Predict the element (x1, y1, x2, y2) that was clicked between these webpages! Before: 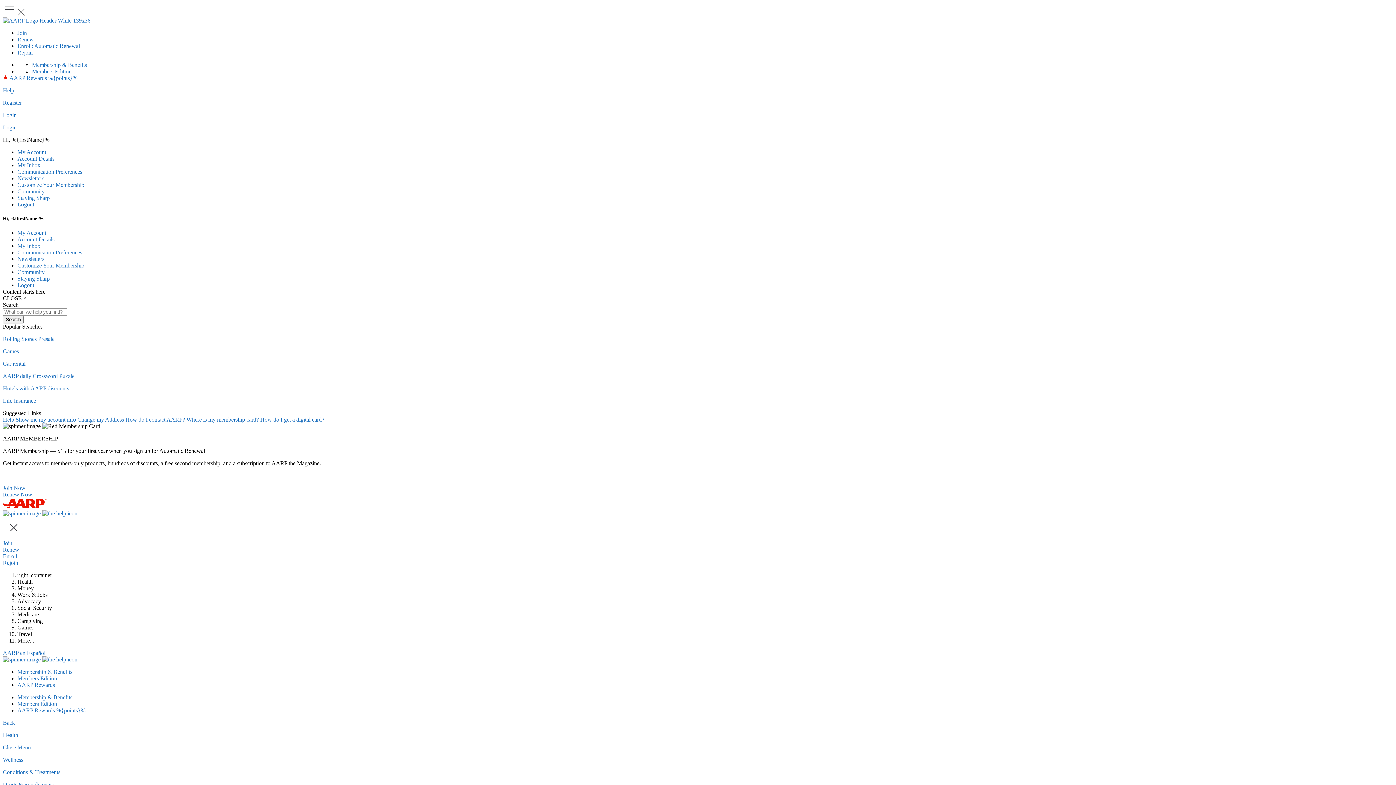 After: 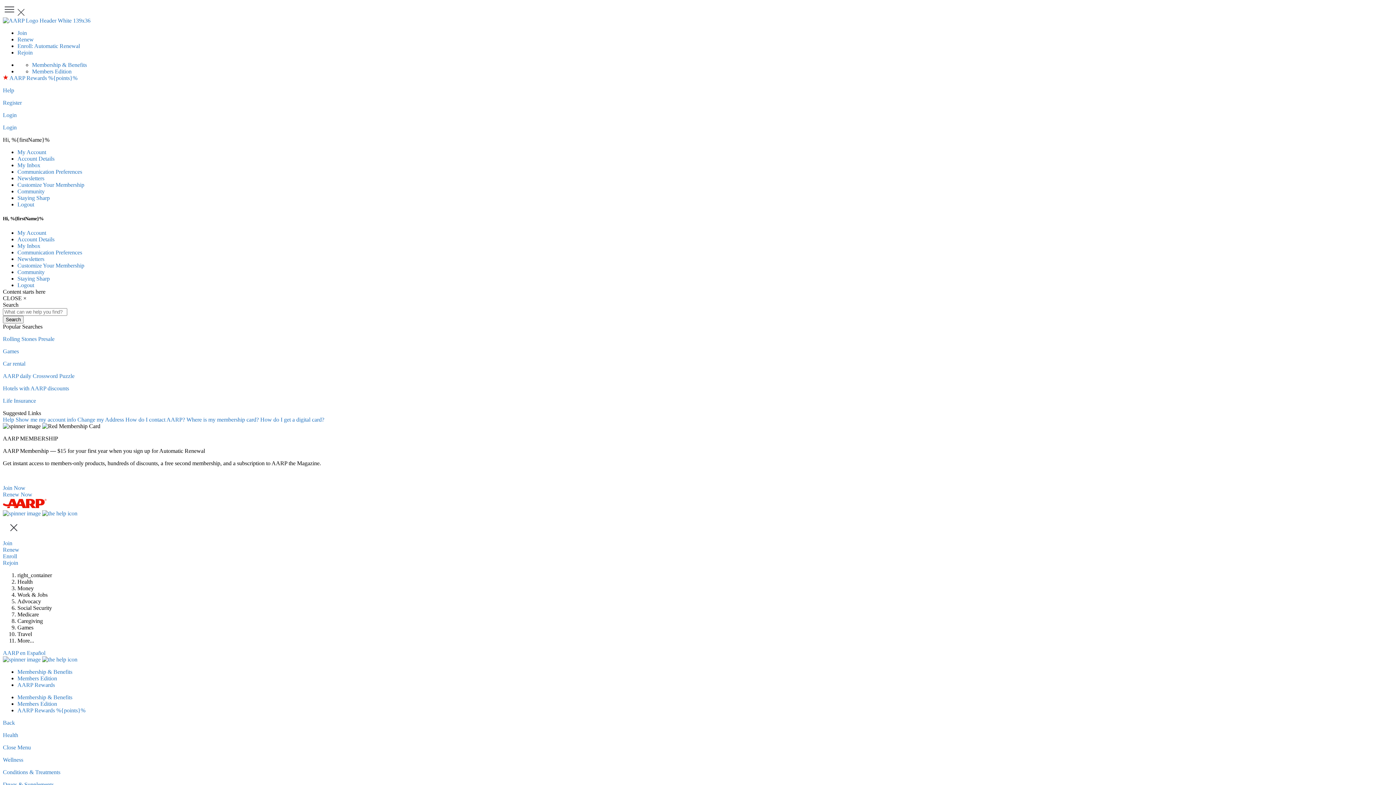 Action: bbox: (17, 10, 24, 17) label: Press Space or Enter to close the AARP Menu